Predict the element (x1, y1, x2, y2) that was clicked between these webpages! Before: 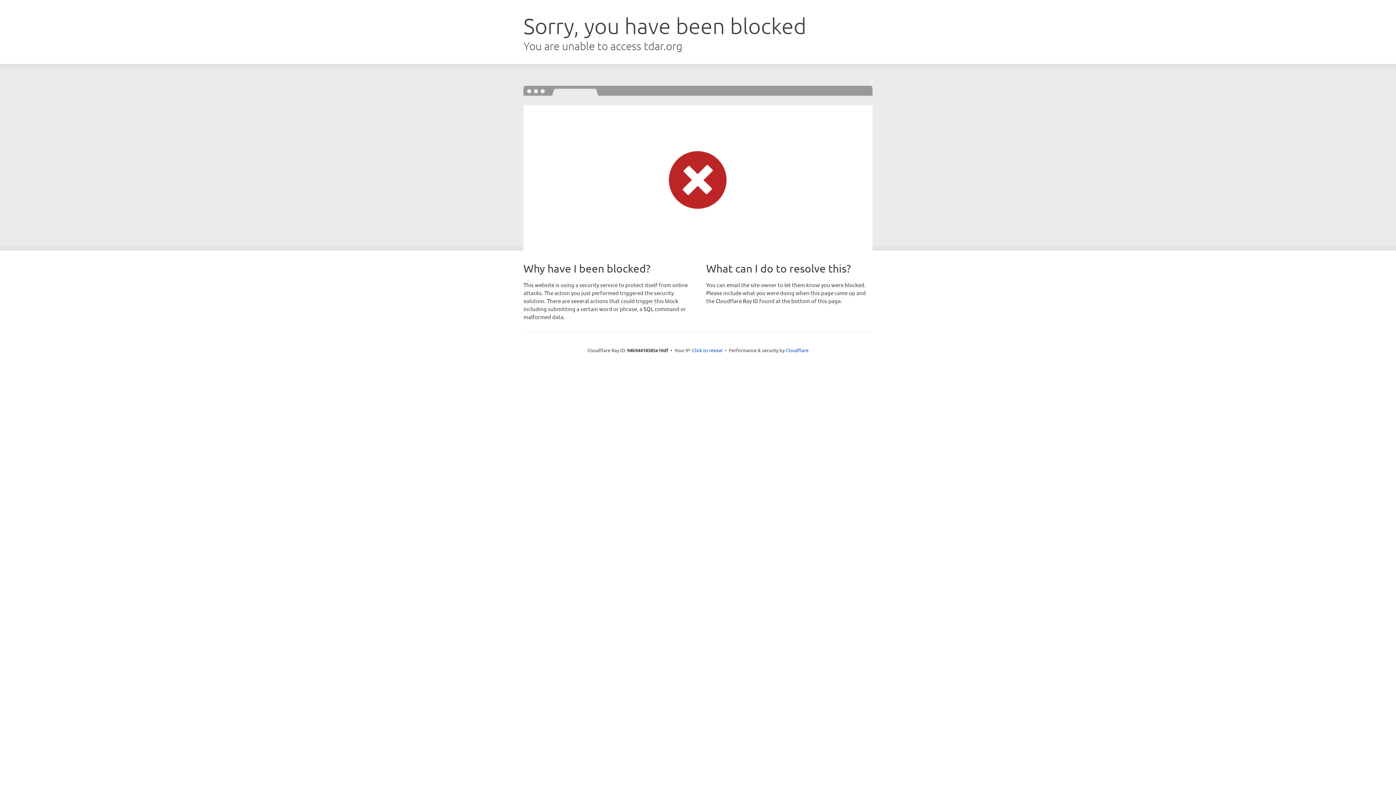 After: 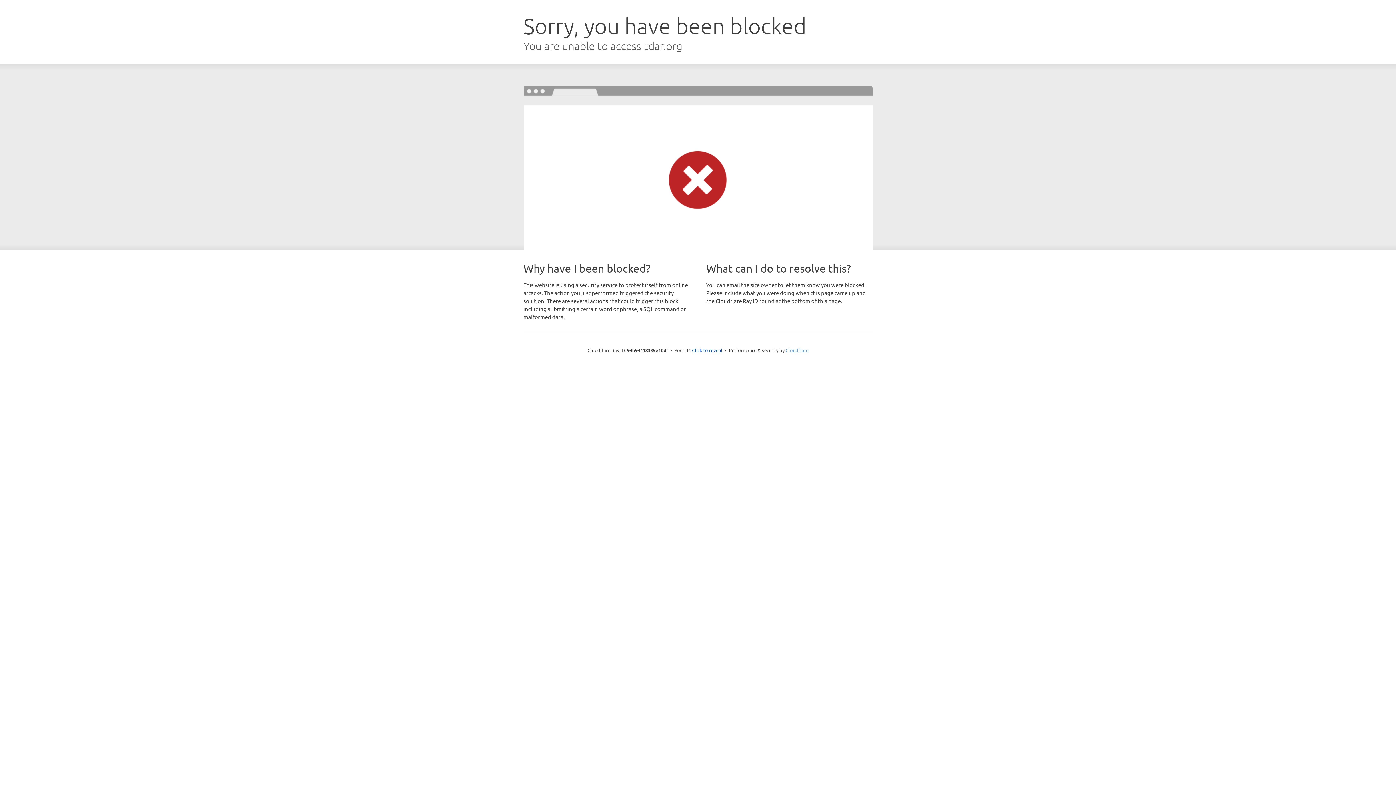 Action: bbox: (785, 347, 808, 353) label: Cloudflare